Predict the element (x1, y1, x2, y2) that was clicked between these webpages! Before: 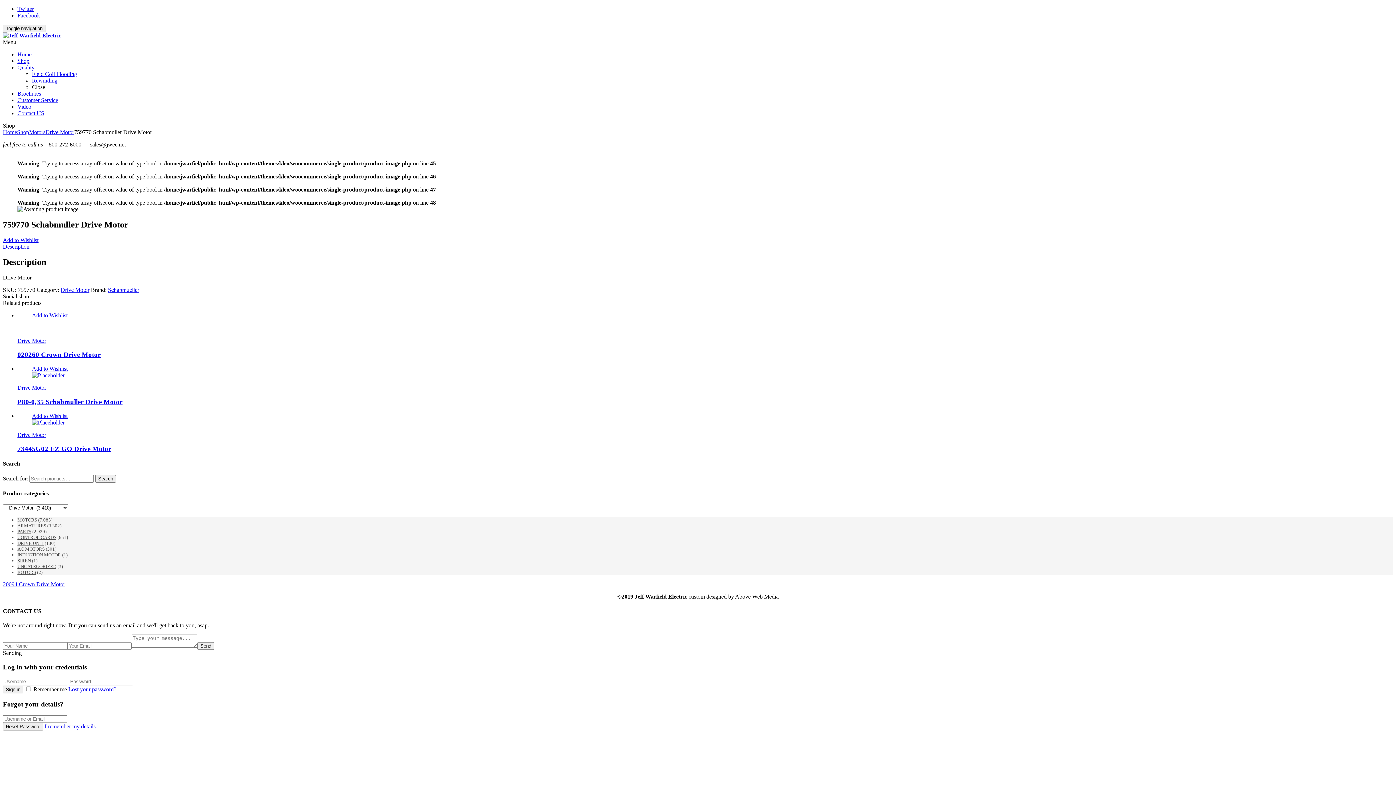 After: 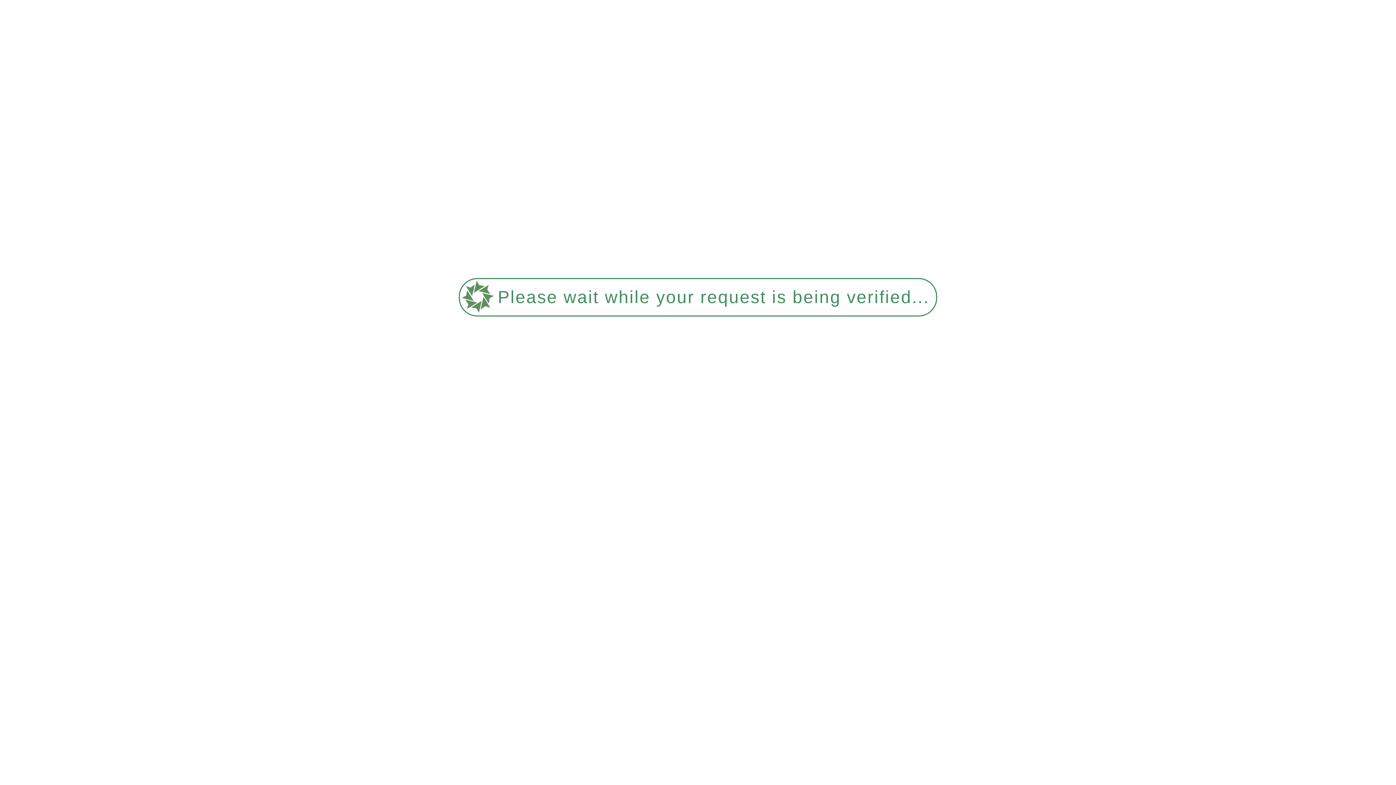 Action: bbox: (17, 552, 61, 557) label: INDUCTION MOTOR